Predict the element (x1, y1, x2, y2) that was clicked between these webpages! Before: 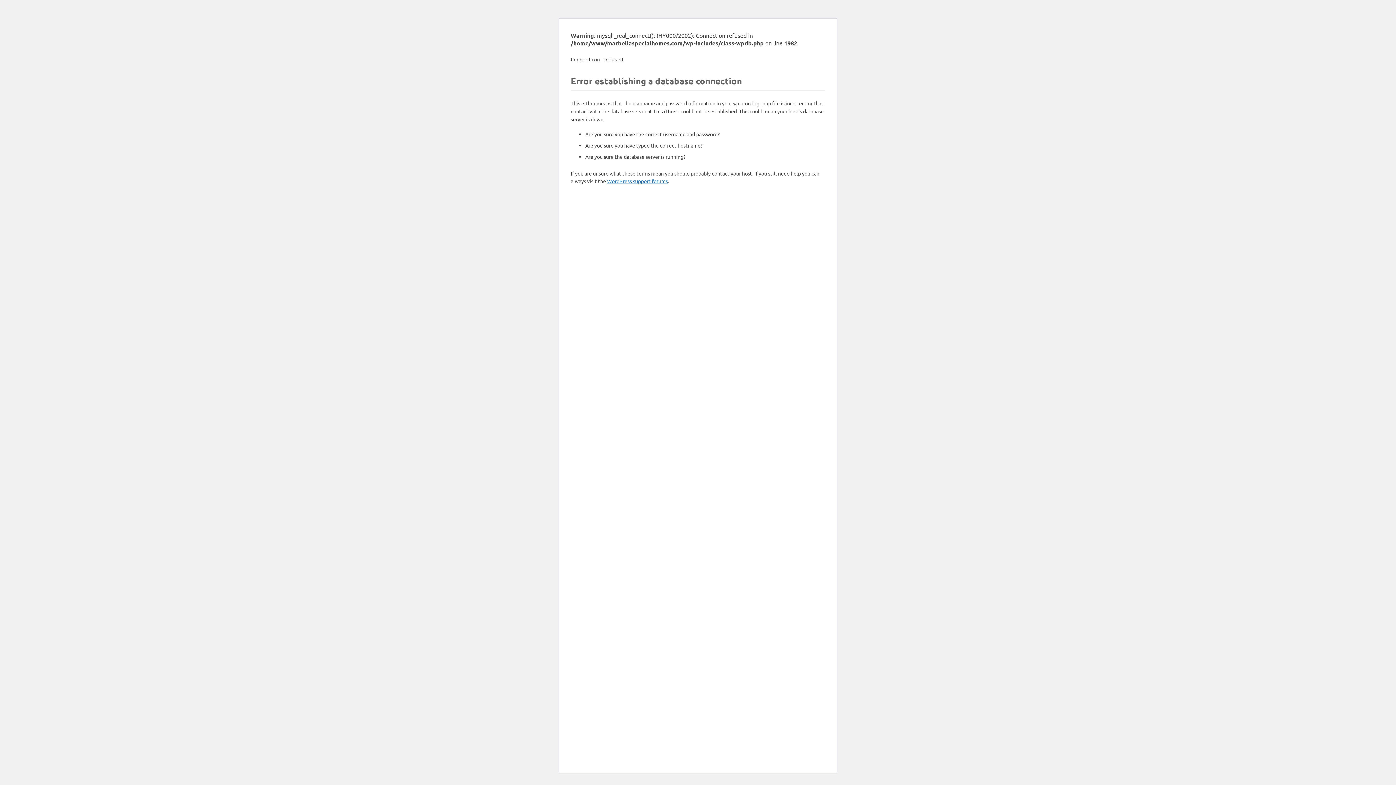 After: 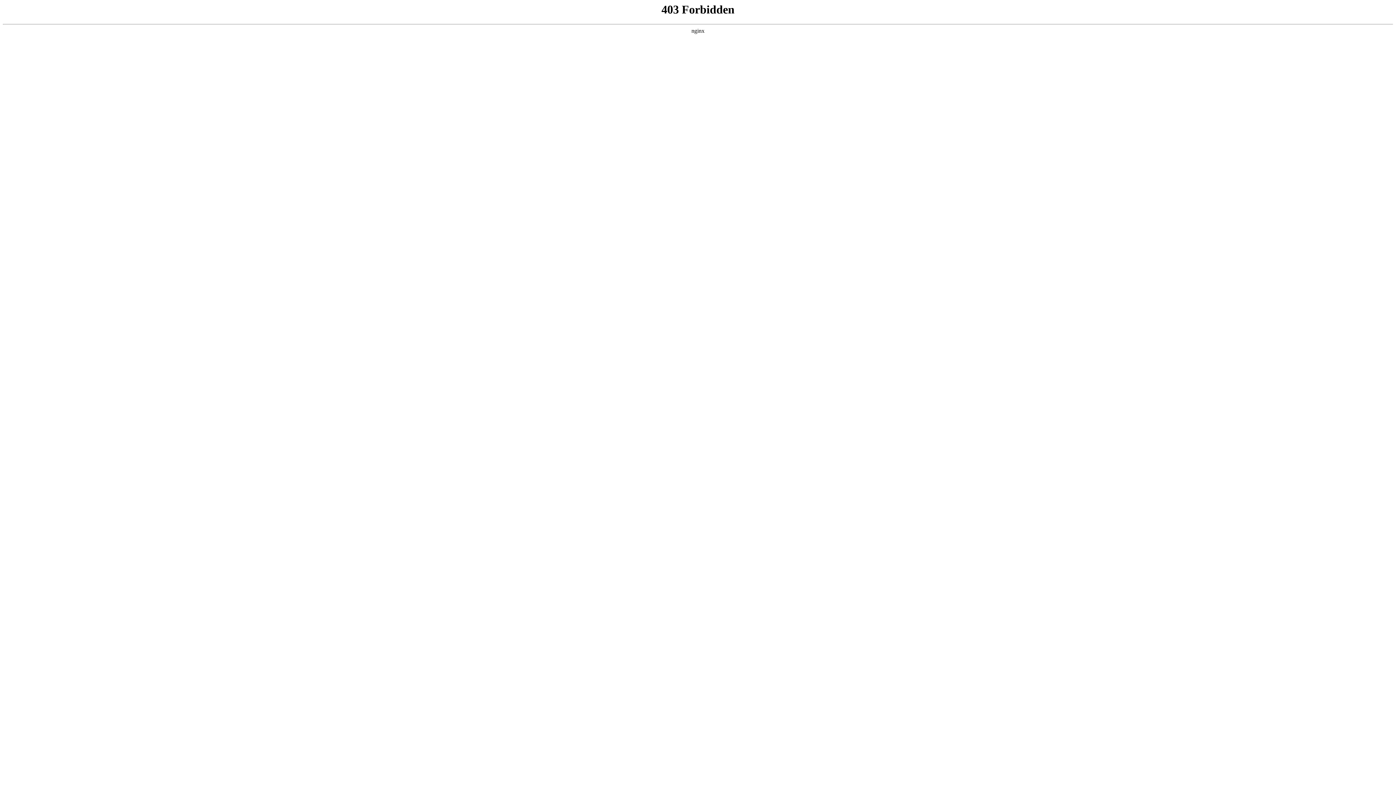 Action: label: WordPress support forums bbox: (607, 177, 668, 184)